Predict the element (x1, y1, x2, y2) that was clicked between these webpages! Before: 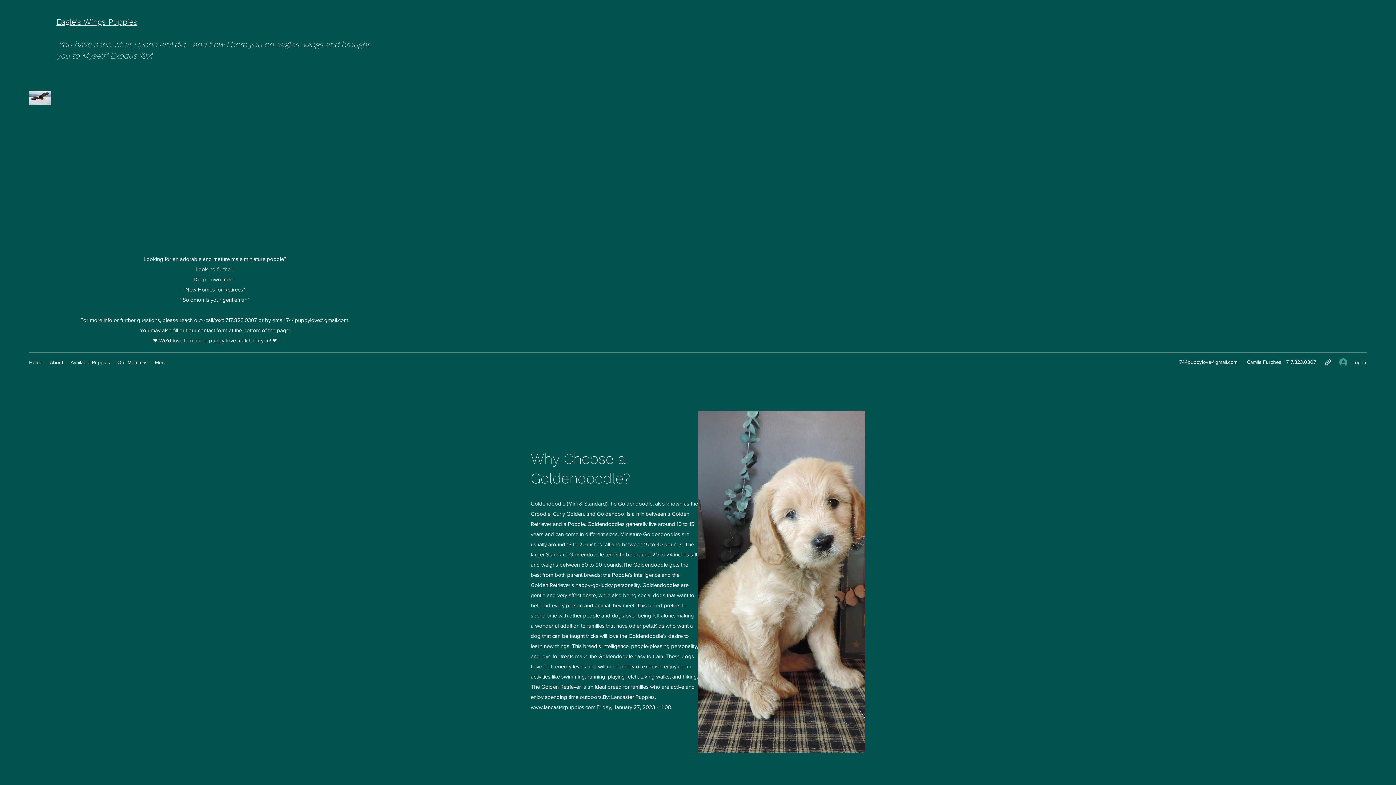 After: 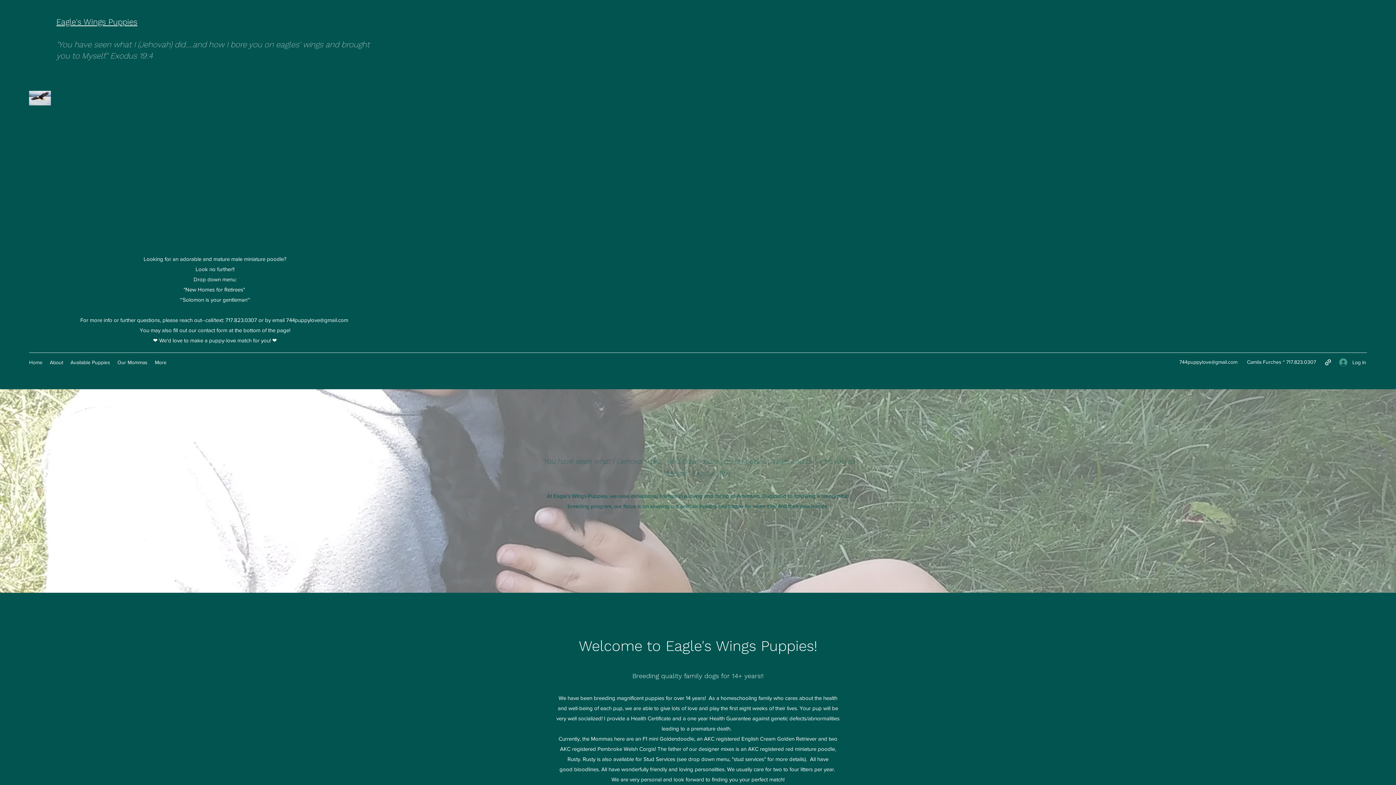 Action: label: Home bbox: (25, 357, 46, 368)